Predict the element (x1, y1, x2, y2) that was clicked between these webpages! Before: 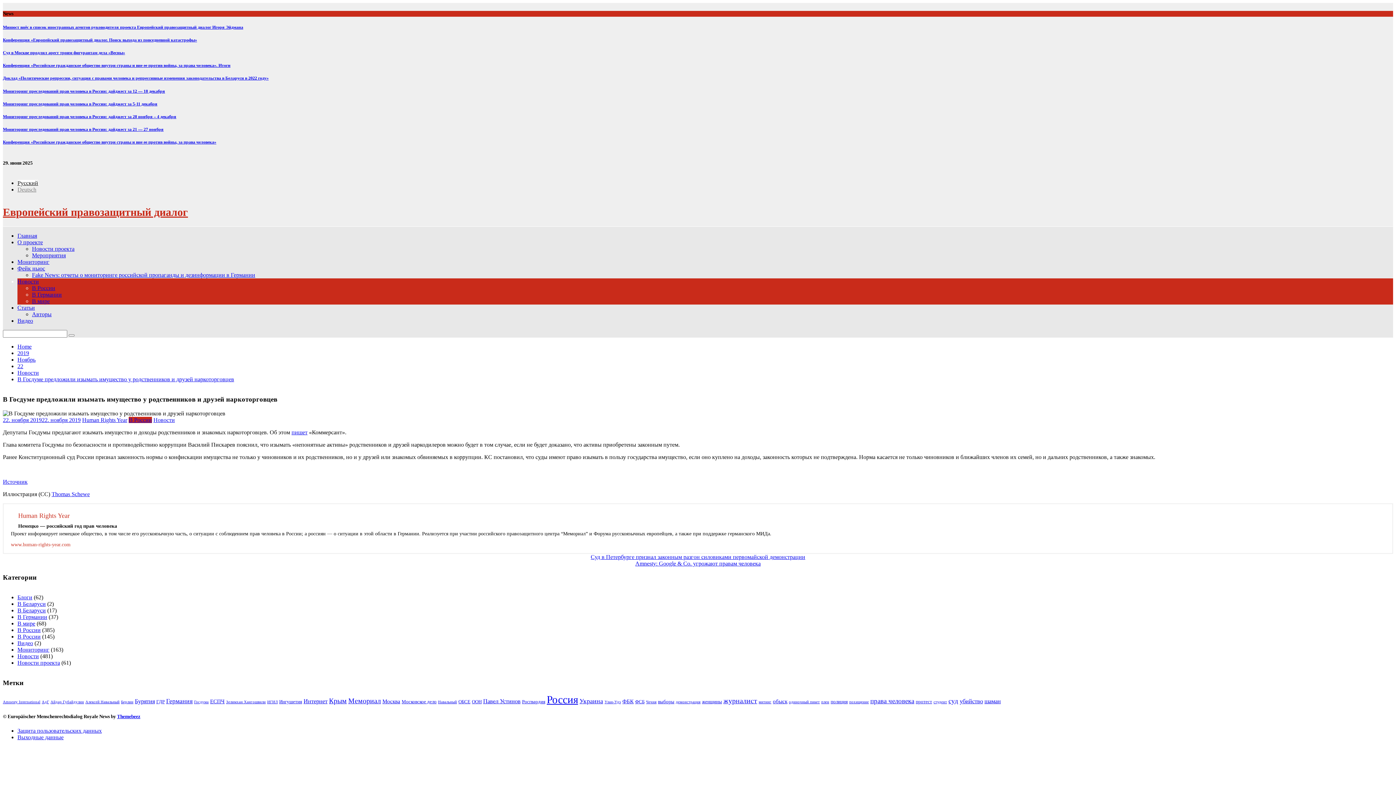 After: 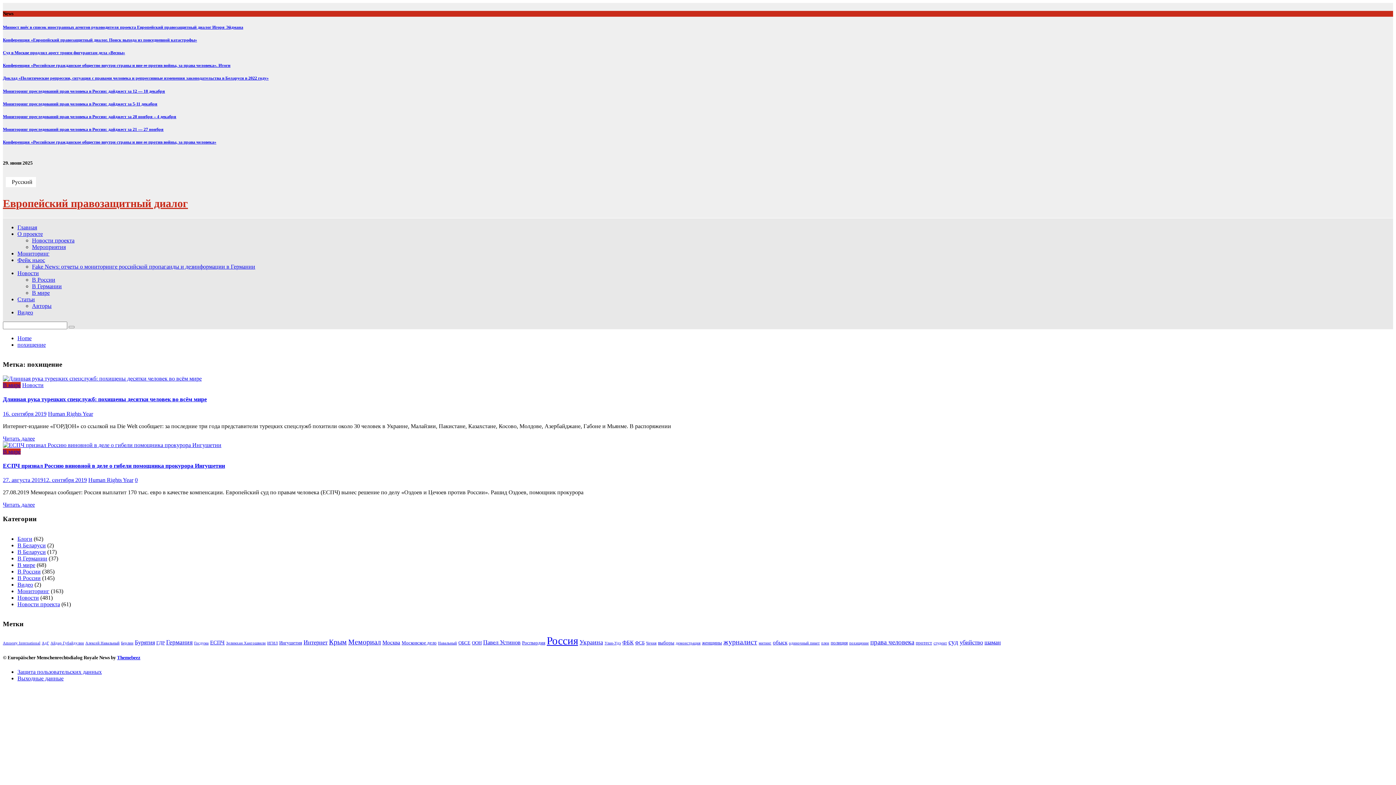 Action: label: похищение (2 элемента) bbox: (849, 700, 869, 704)